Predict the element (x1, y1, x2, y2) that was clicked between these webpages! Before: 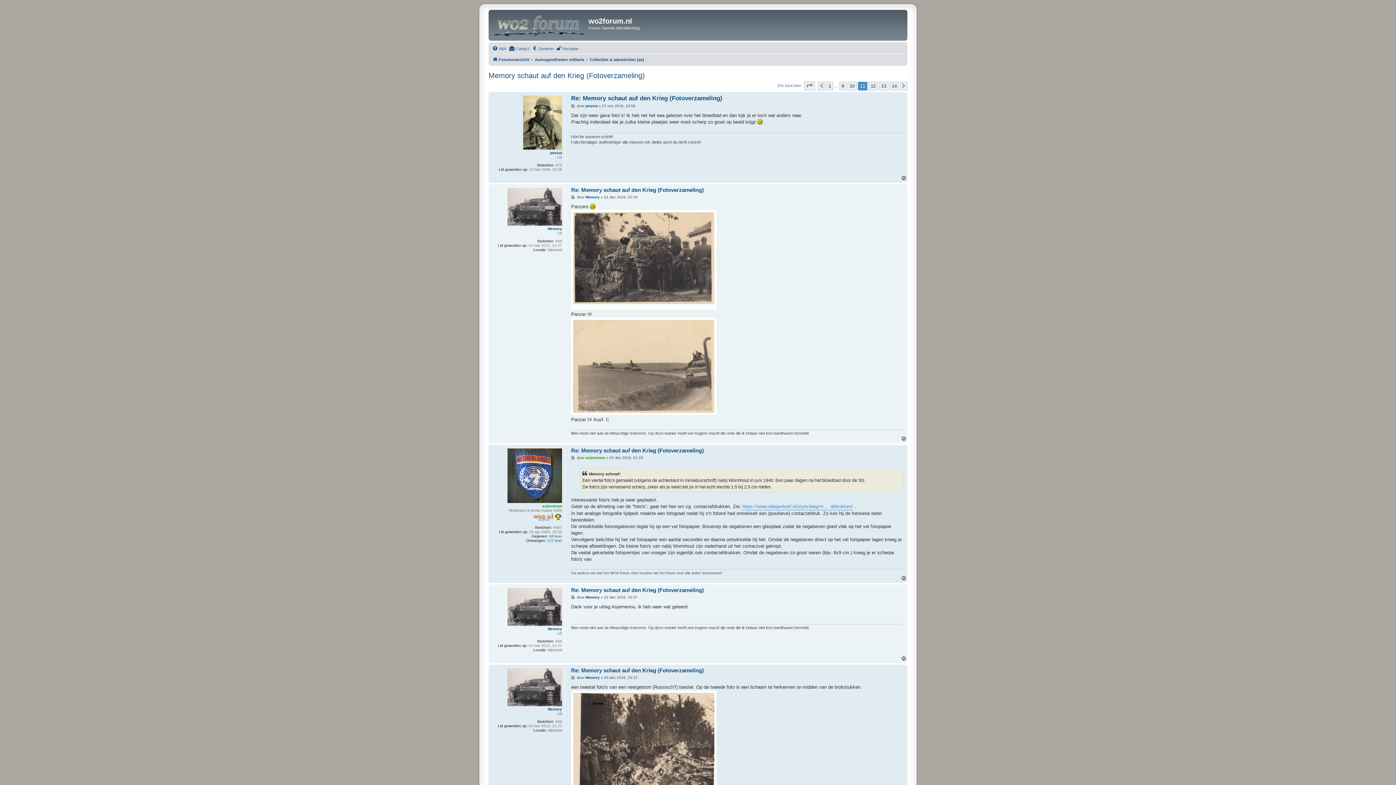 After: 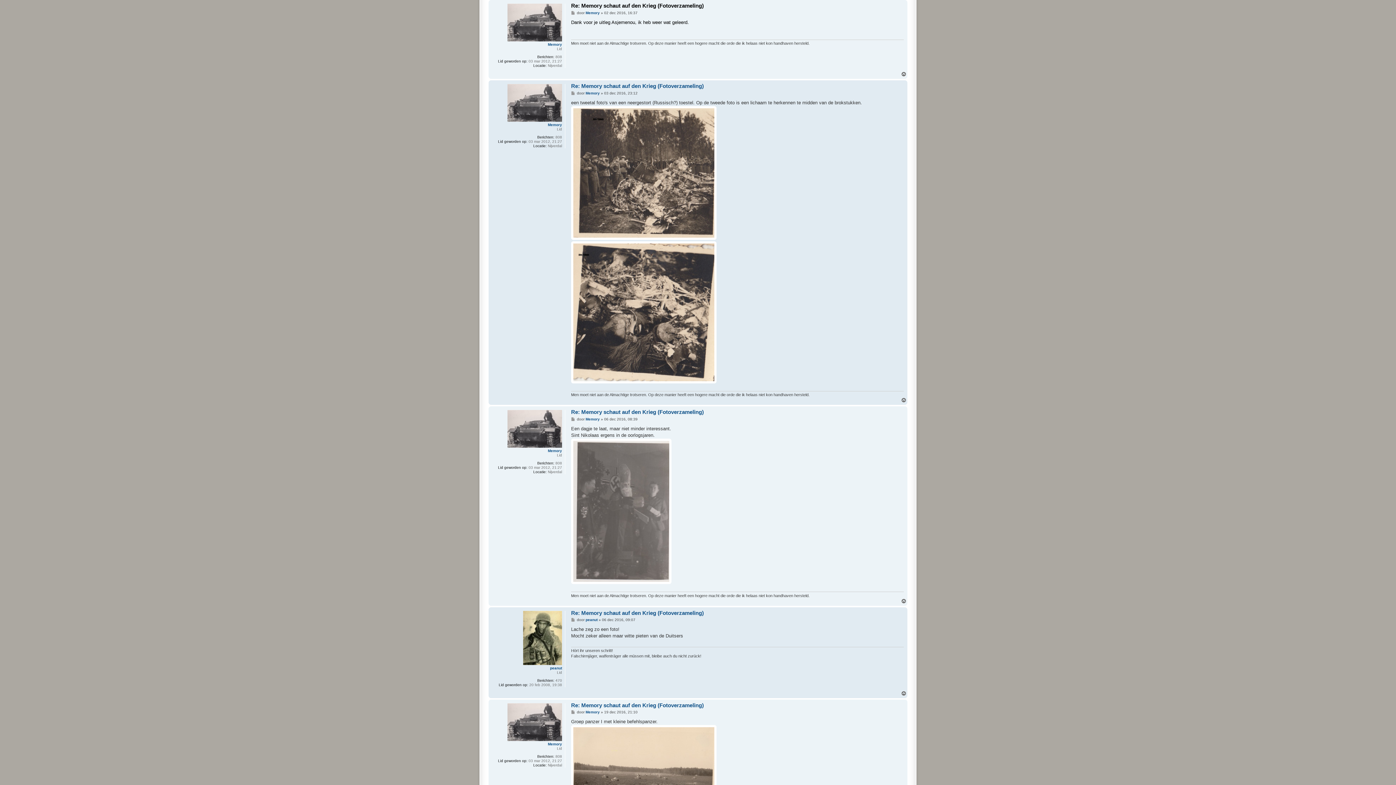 Action: bbox: (571, 587, 704, 593) label: Re: Memory schaut auf den Krieg (Fotoverzameling)